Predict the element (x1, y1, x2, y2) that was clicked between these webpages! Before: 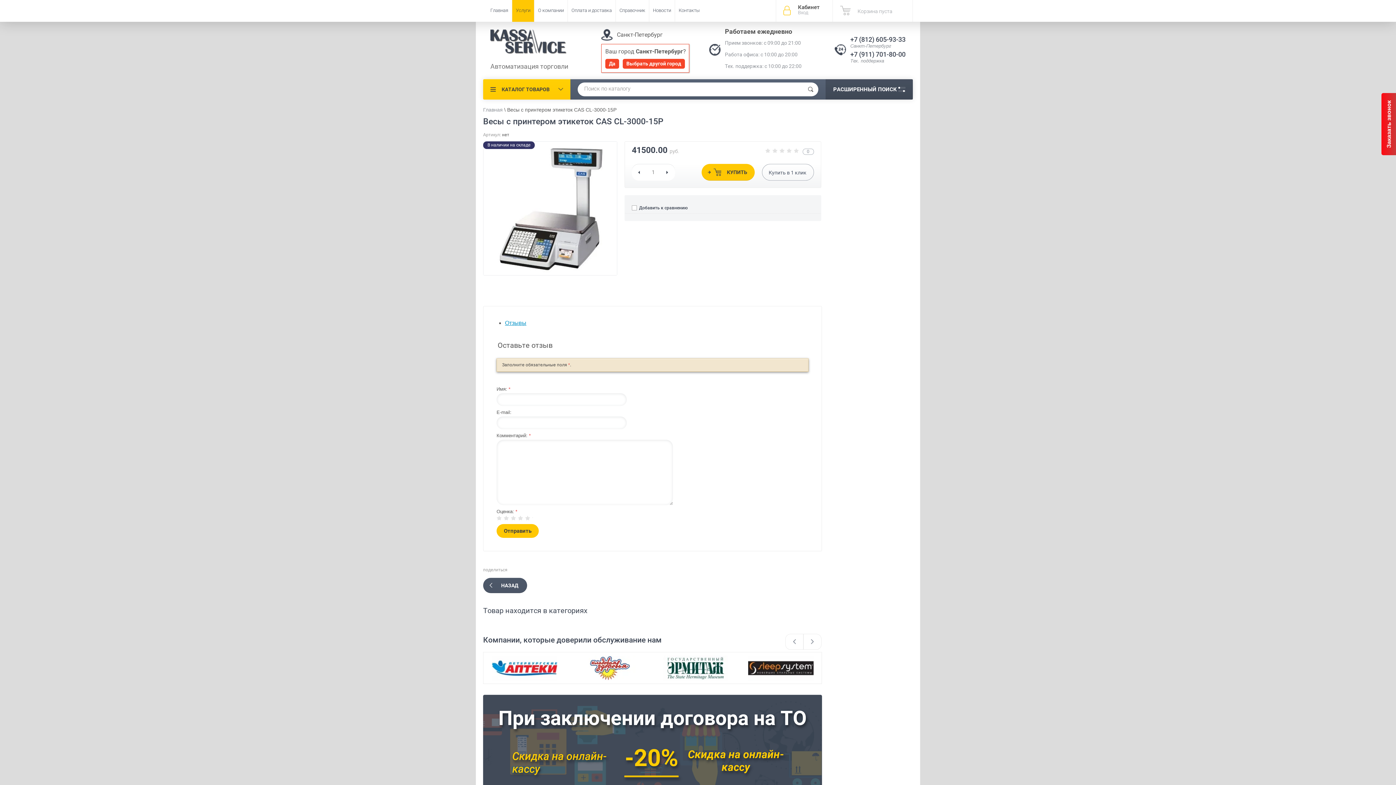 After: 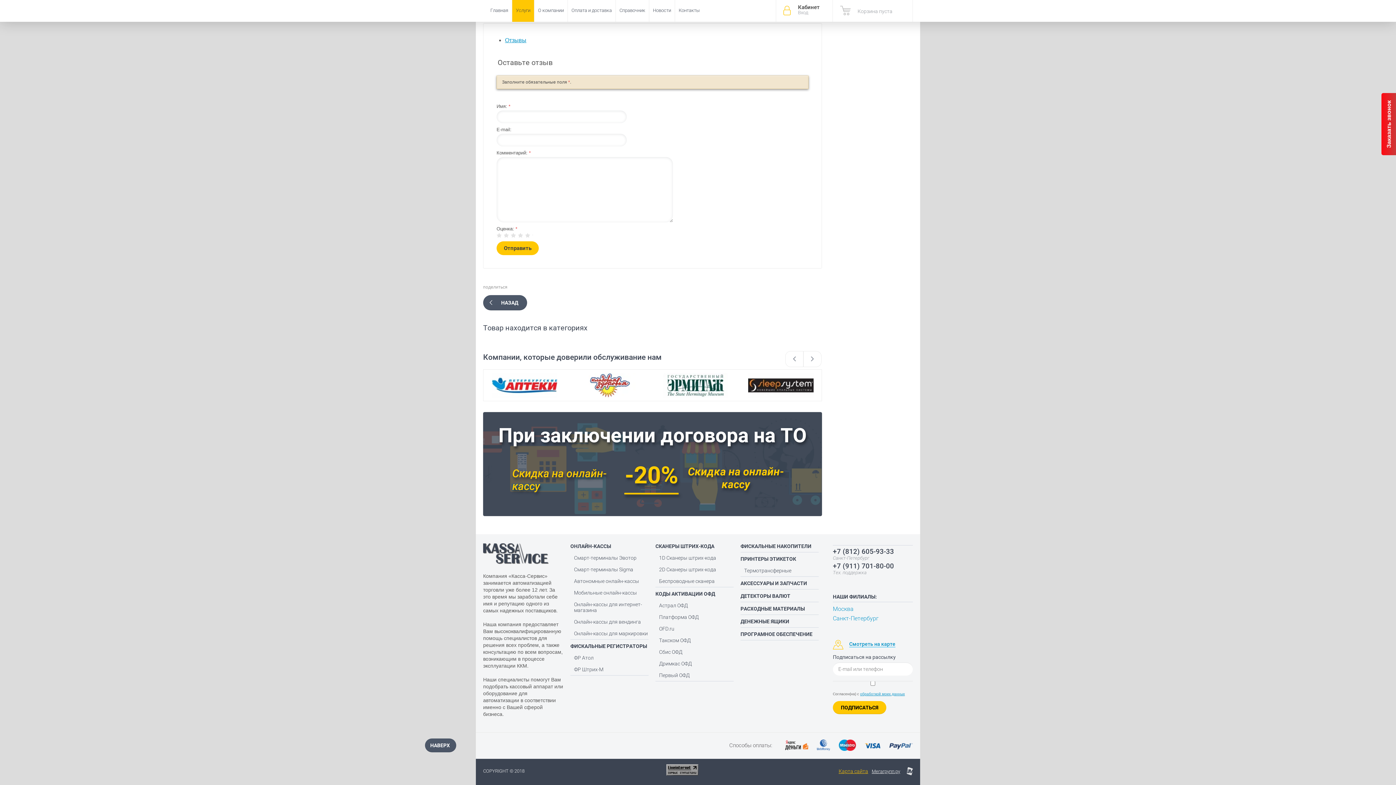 Action: bbox: (505, 320, 526, 326) label: Отзывы